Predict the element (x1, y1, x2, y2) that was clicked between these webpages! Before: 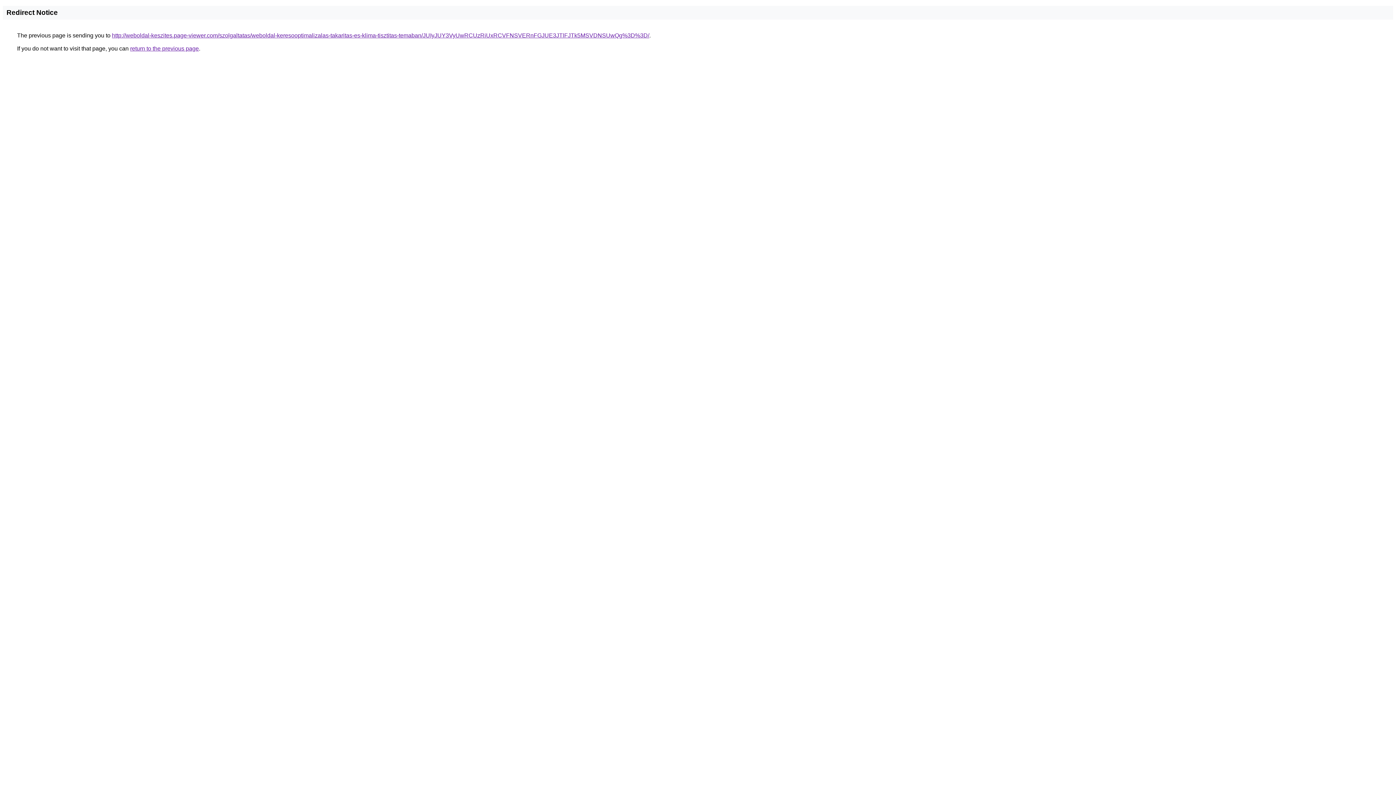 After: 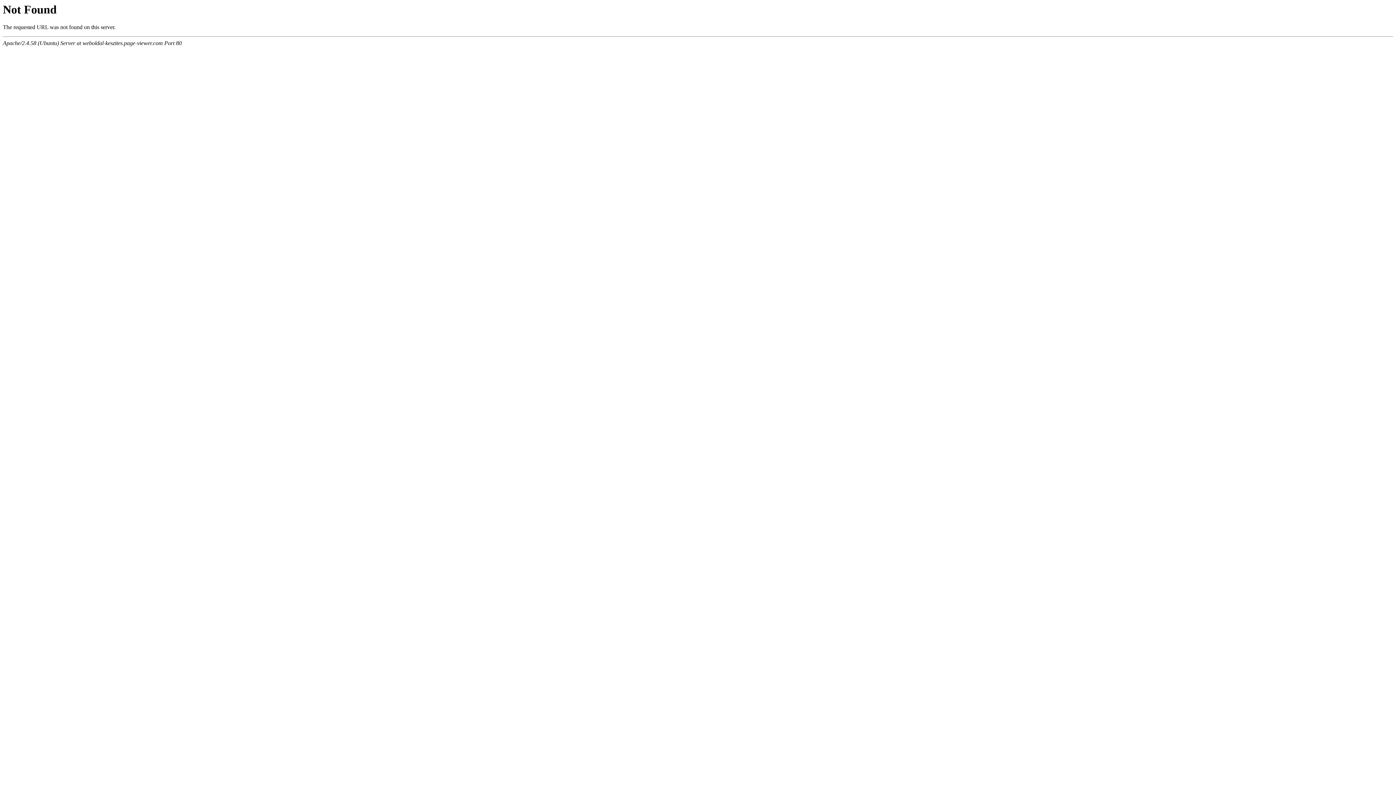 Action: bbox: (112, 32, 649, 38) label: http://weboldal-keszites.page-viewer.com/szolgaltatas/weboldal-keresooptimalizalas-takaritas-es-klima-tisztitas-temaban/JUIyJUY3VyUwRCUzRiUxRCVFNSVERnFGJUE3JTlFJTk5MSVDNSUwQg%3D%3D/